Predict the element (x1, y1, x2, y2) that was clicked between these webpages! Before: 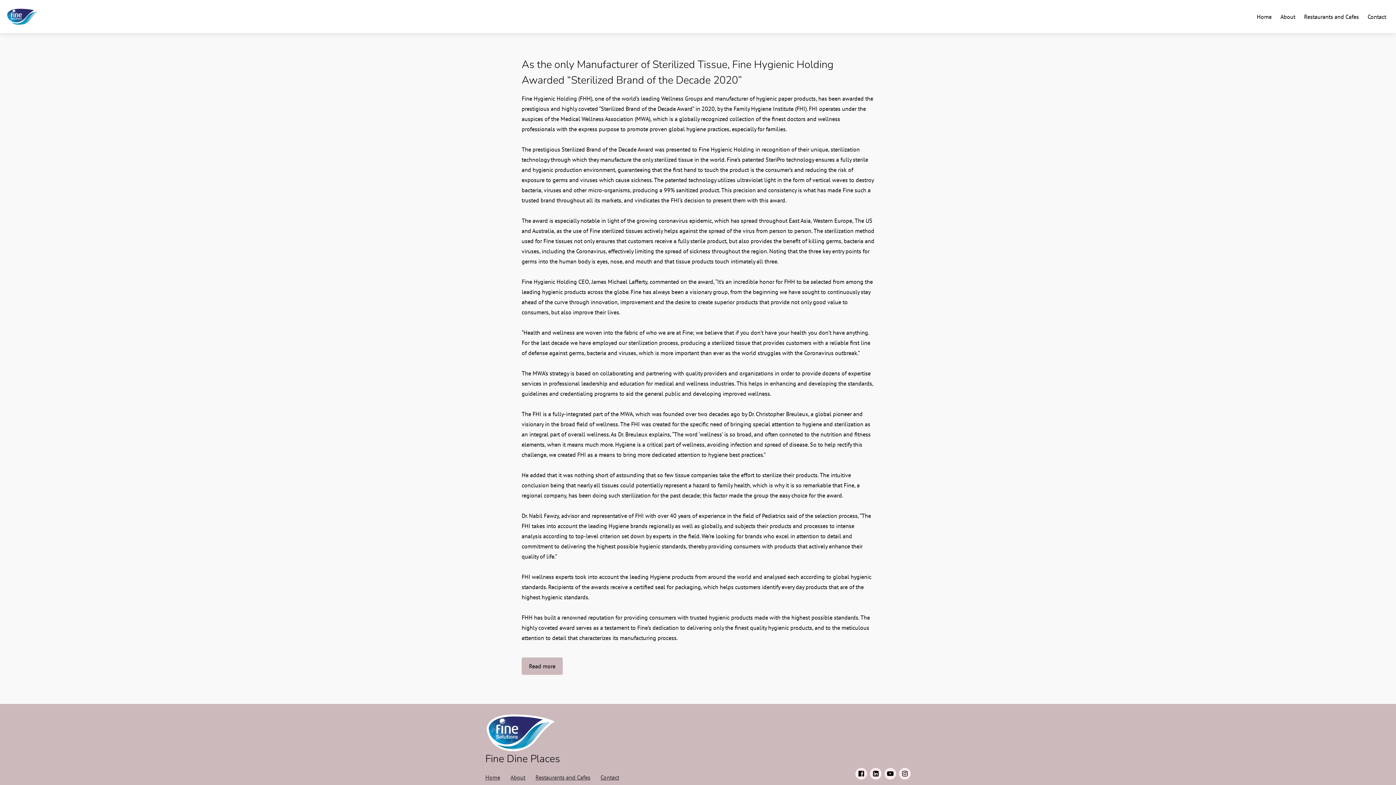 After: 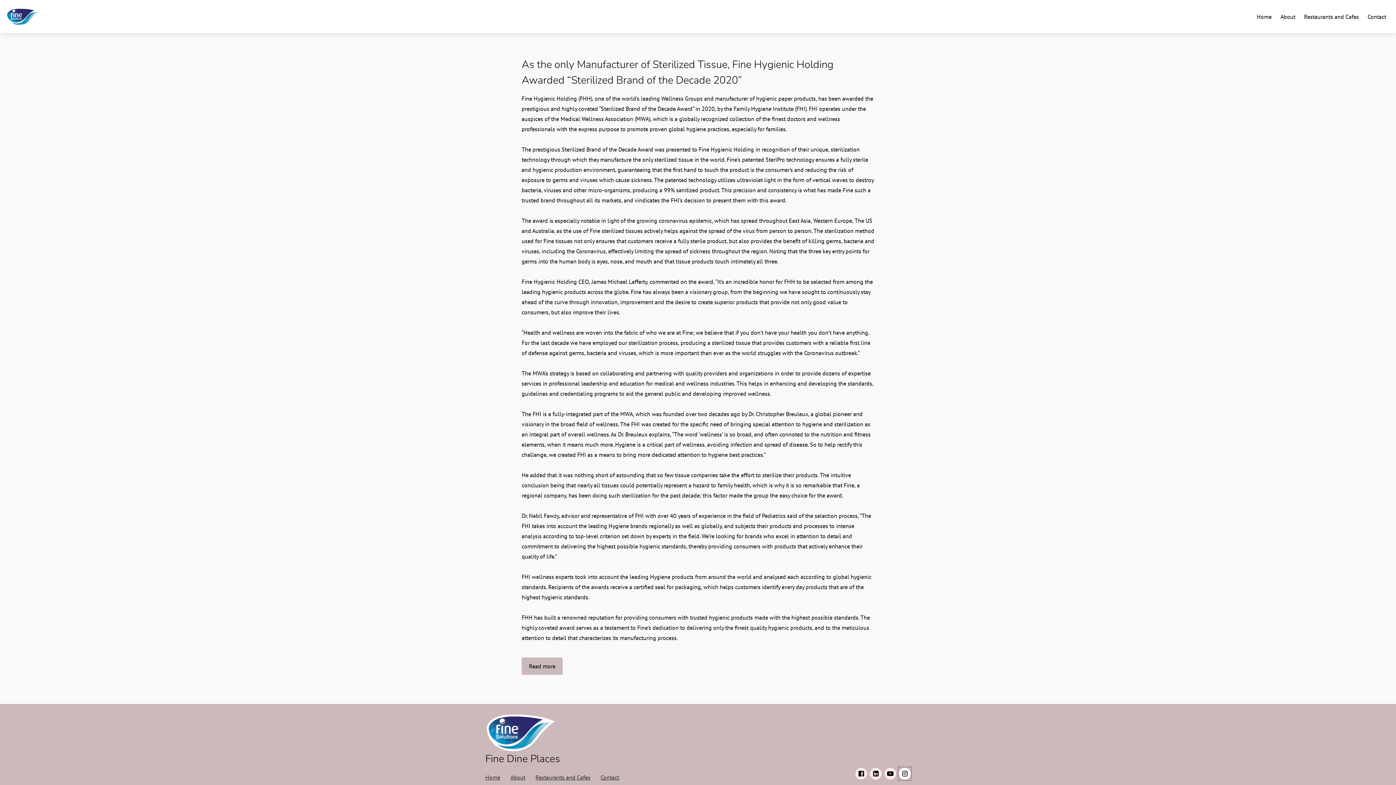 Action: label: Social link Instagram bbox: (899, 768, 910, 780)